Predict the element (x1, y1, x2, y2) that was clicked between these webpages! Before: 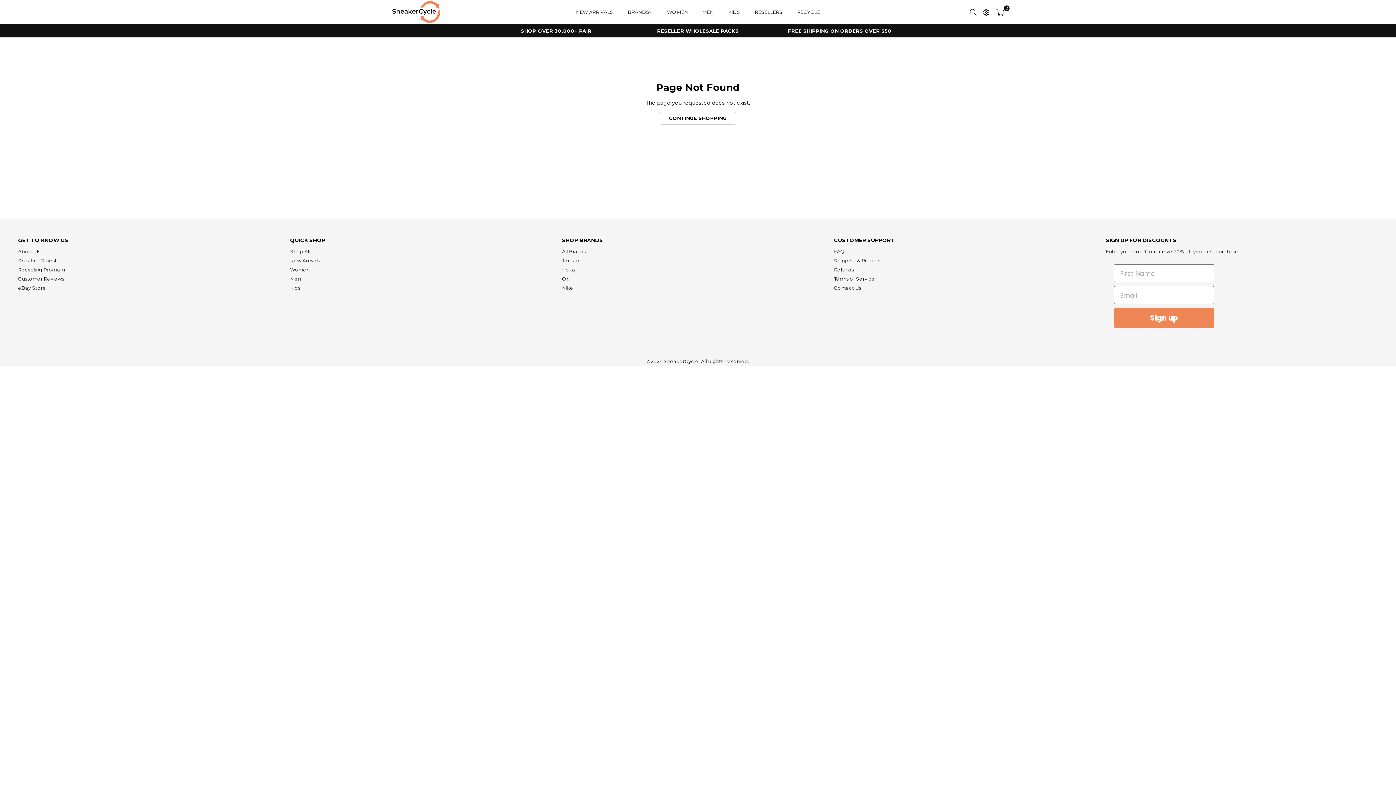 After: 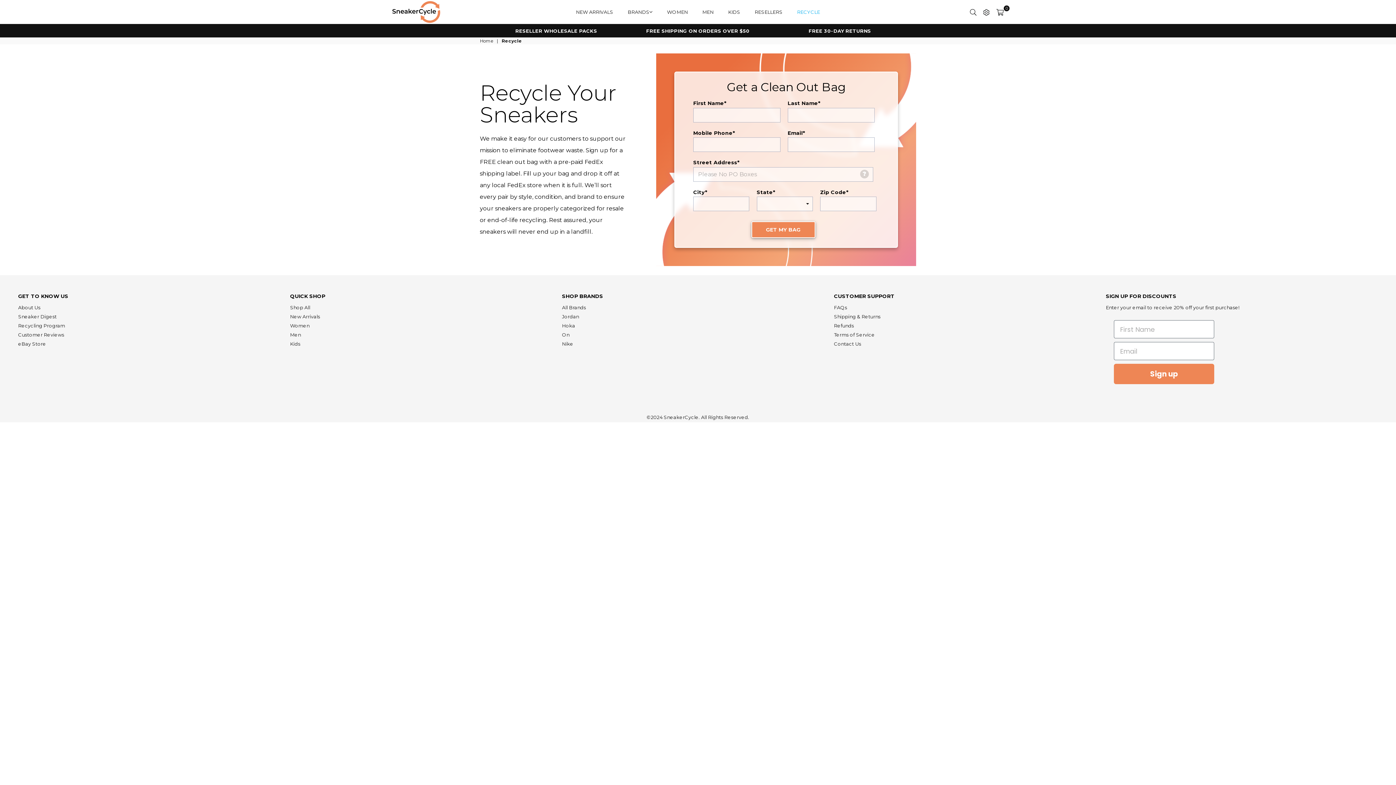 Action: bbox: (18, 266, 65, 272) label: Recycling Program